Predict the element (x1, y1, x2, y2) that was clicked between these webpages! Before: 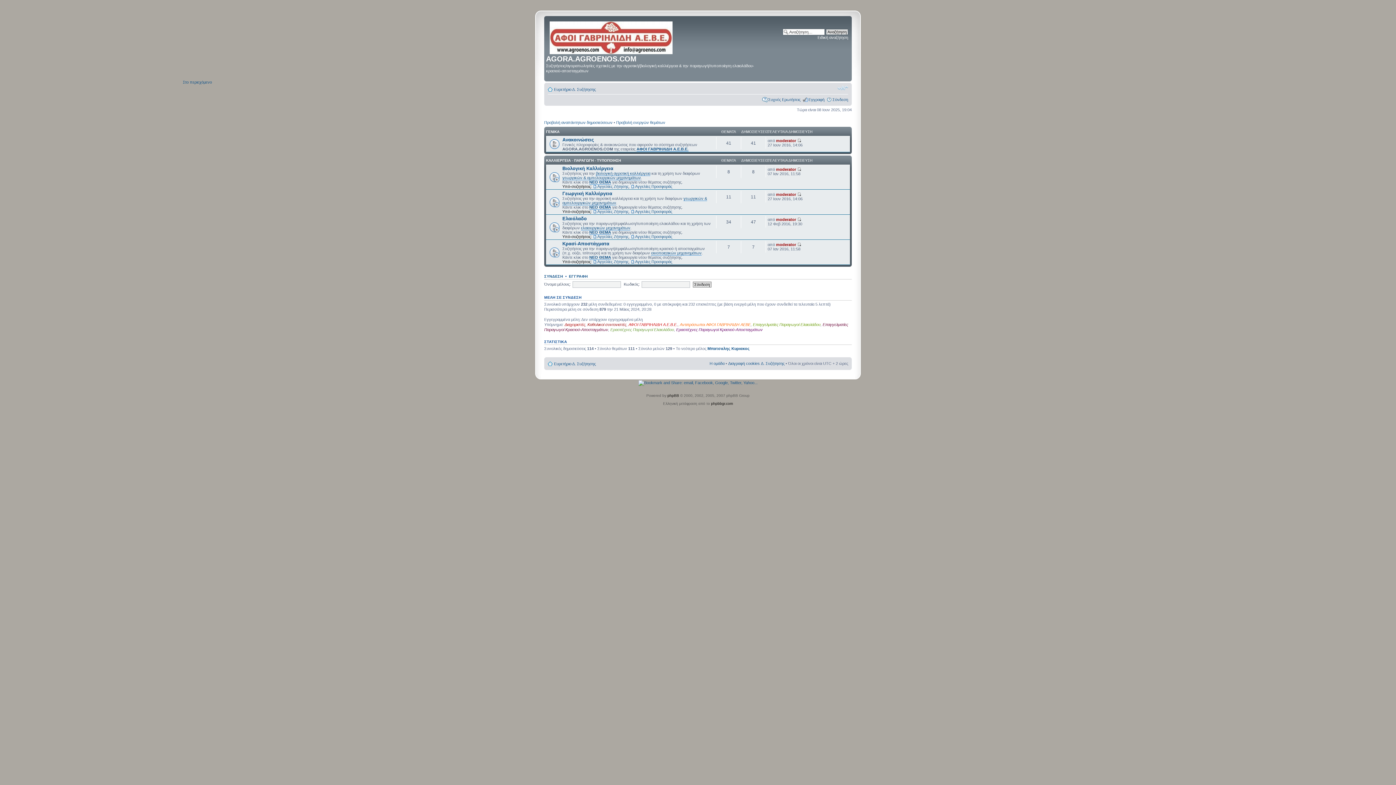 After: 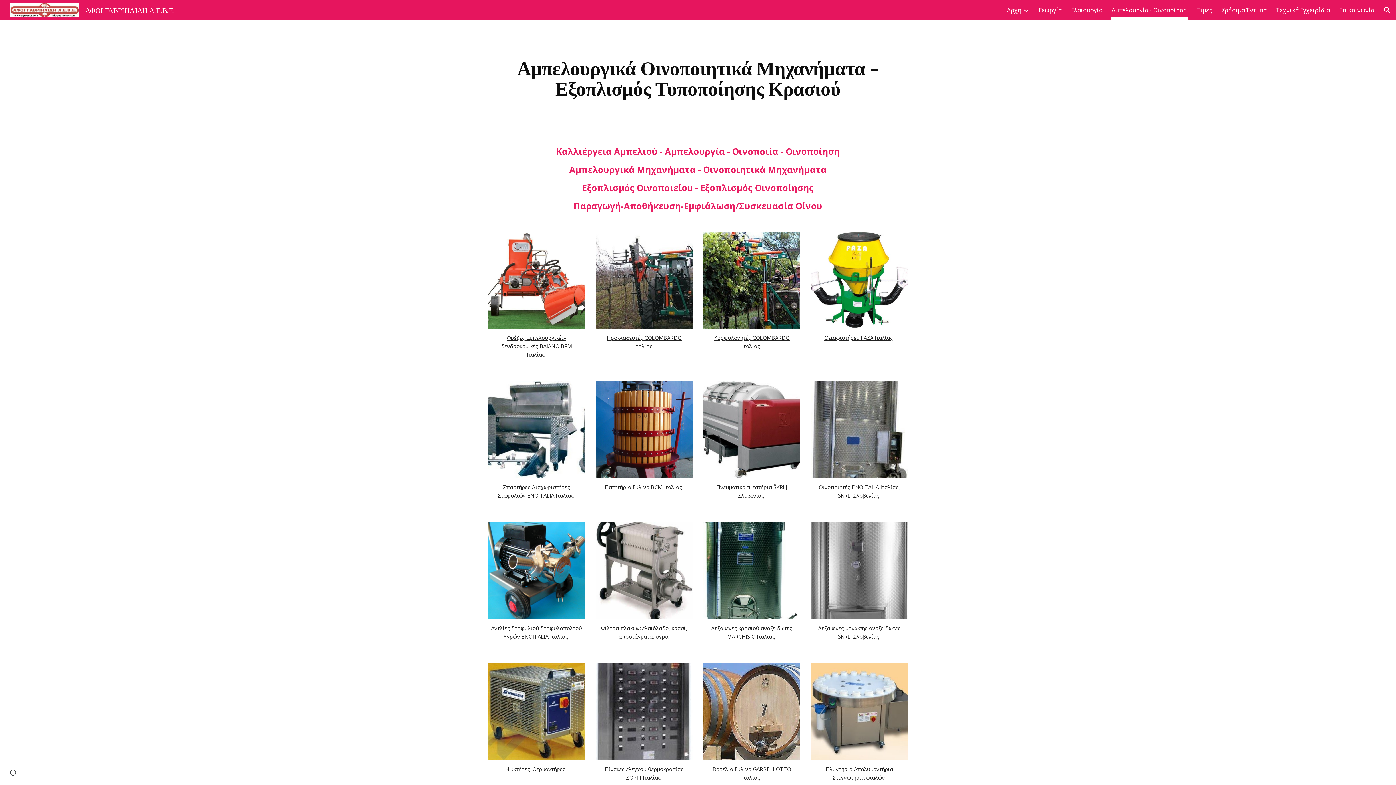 Action: bbox: (651, 250, 701, 255) label: οινοποιητικών μηχανημάτων